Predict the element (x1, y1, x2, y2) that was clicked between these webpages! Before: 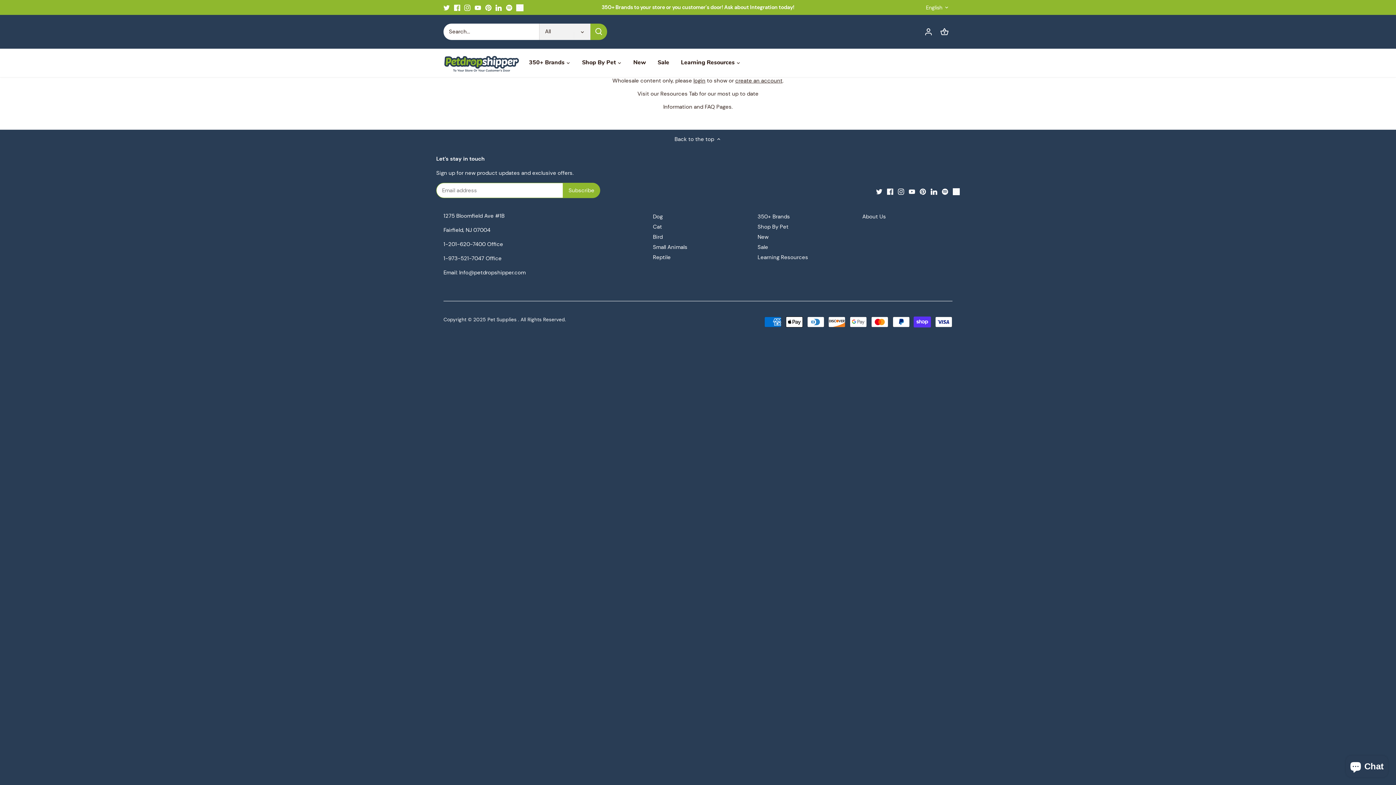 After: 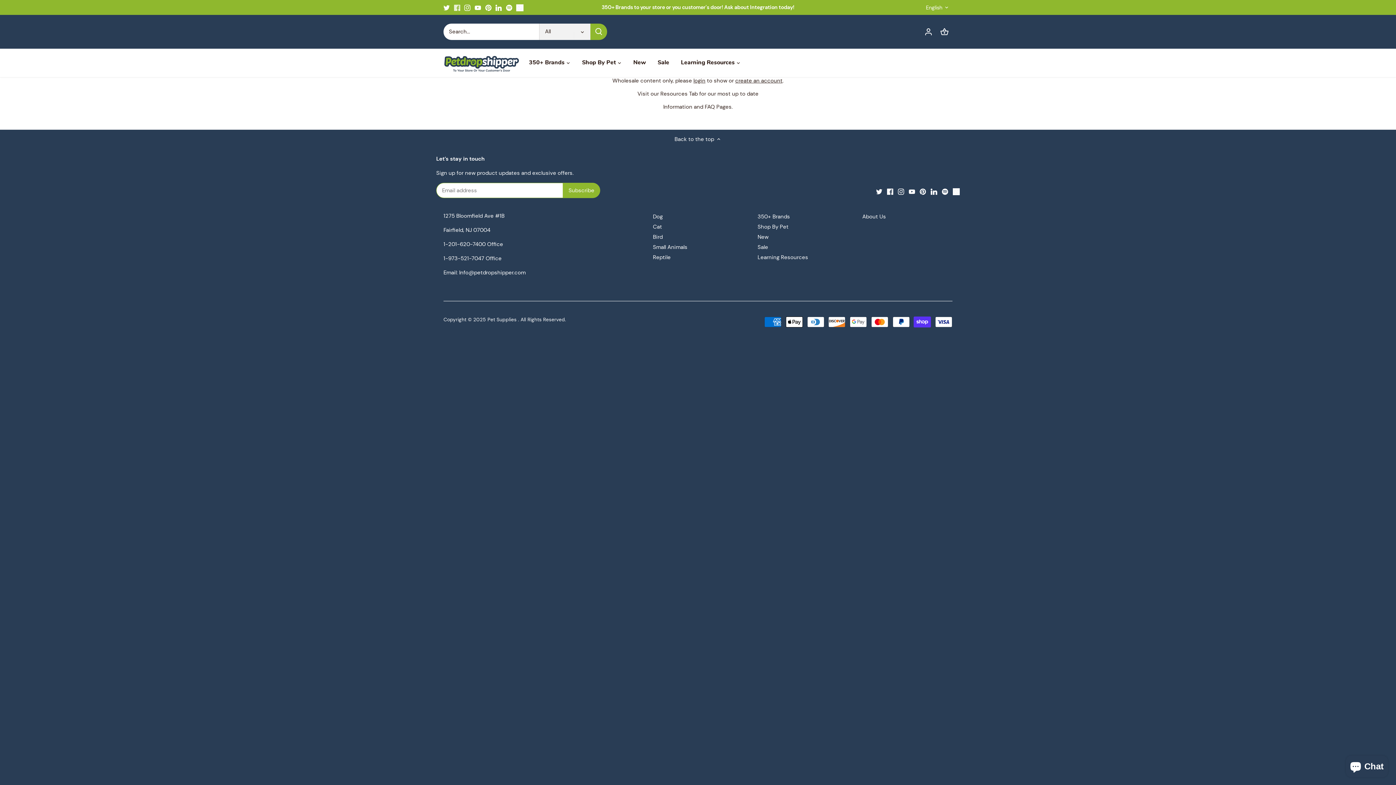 Action: label: Facebook bbox: (454, 3, 460, 11)